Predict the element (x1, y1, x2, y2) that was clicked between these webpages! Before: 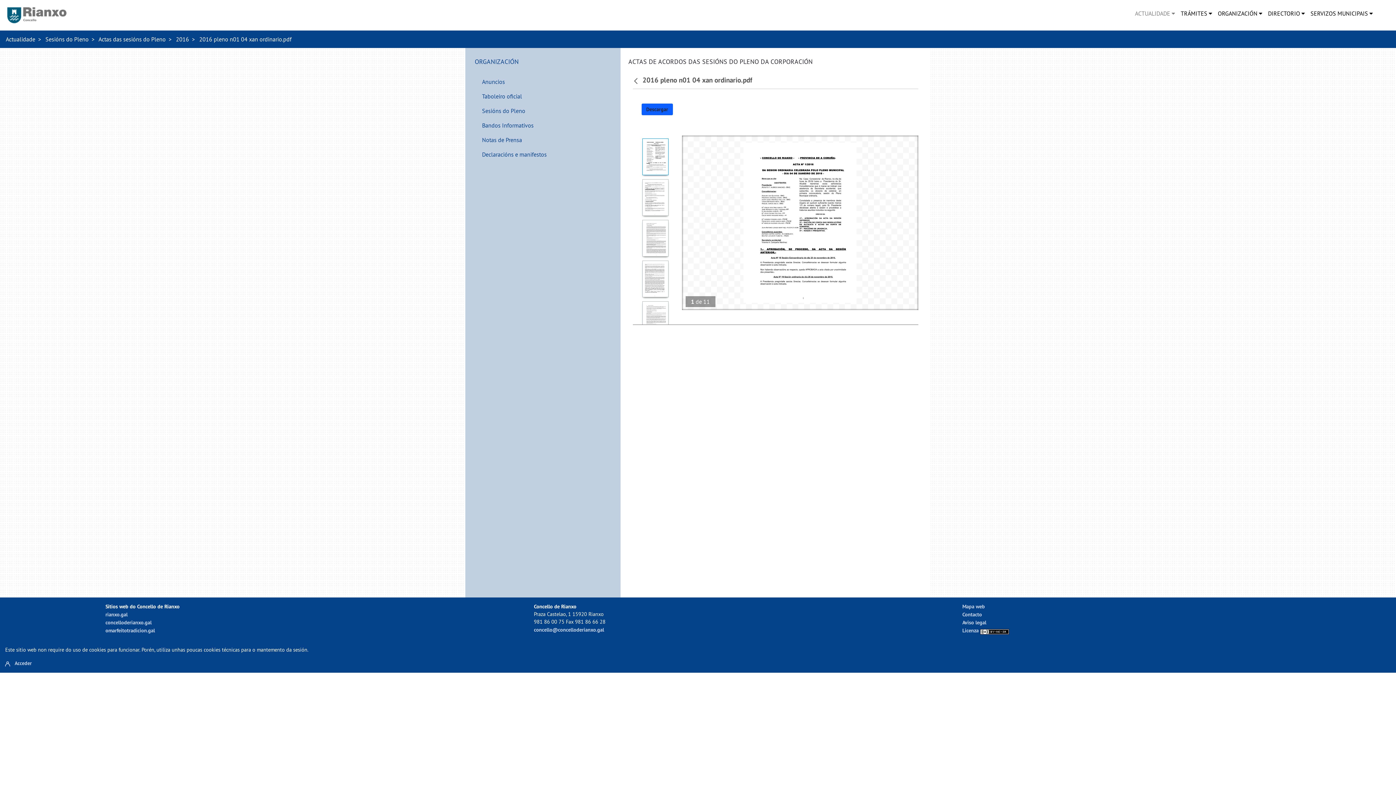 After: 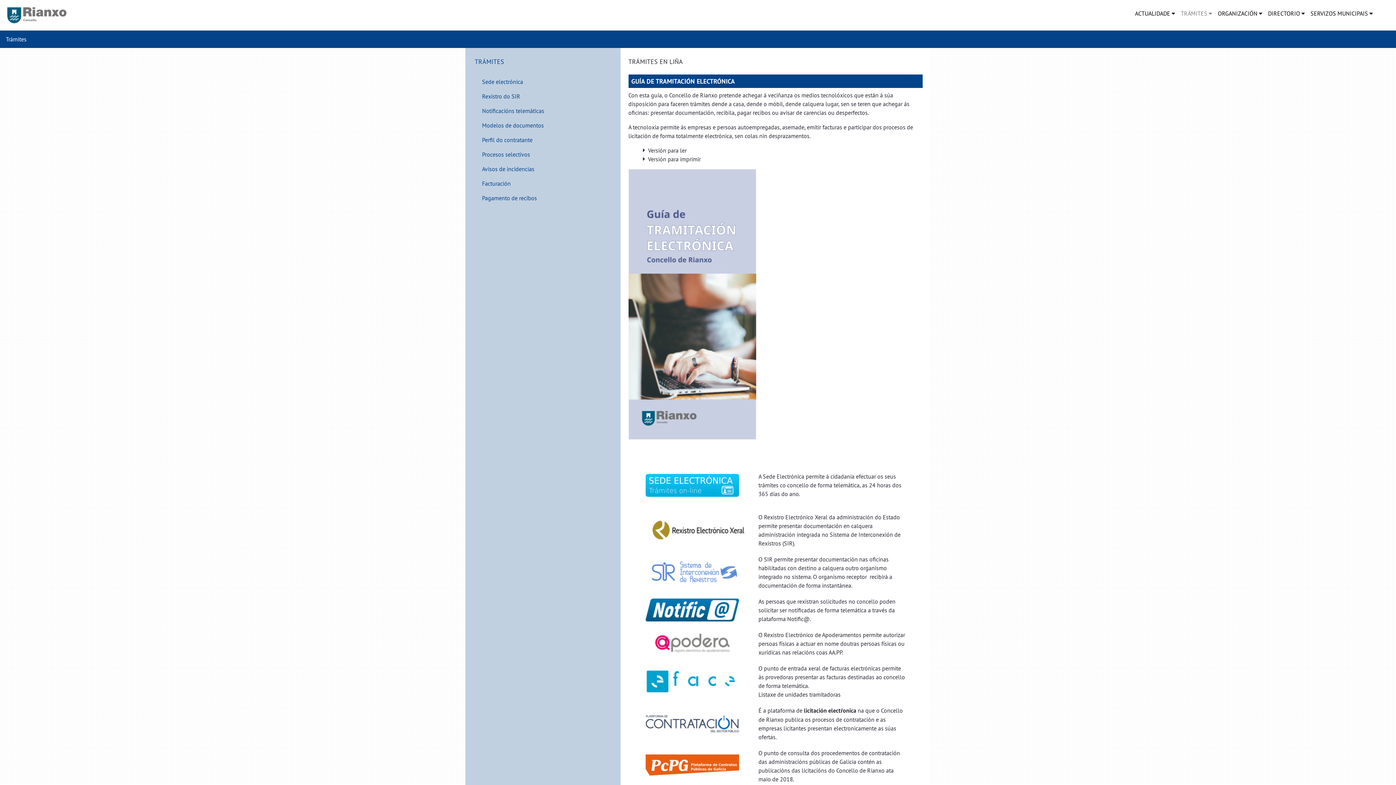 Action: label: TRÁMITES  bbox: (1178, 5, 1215, 21)